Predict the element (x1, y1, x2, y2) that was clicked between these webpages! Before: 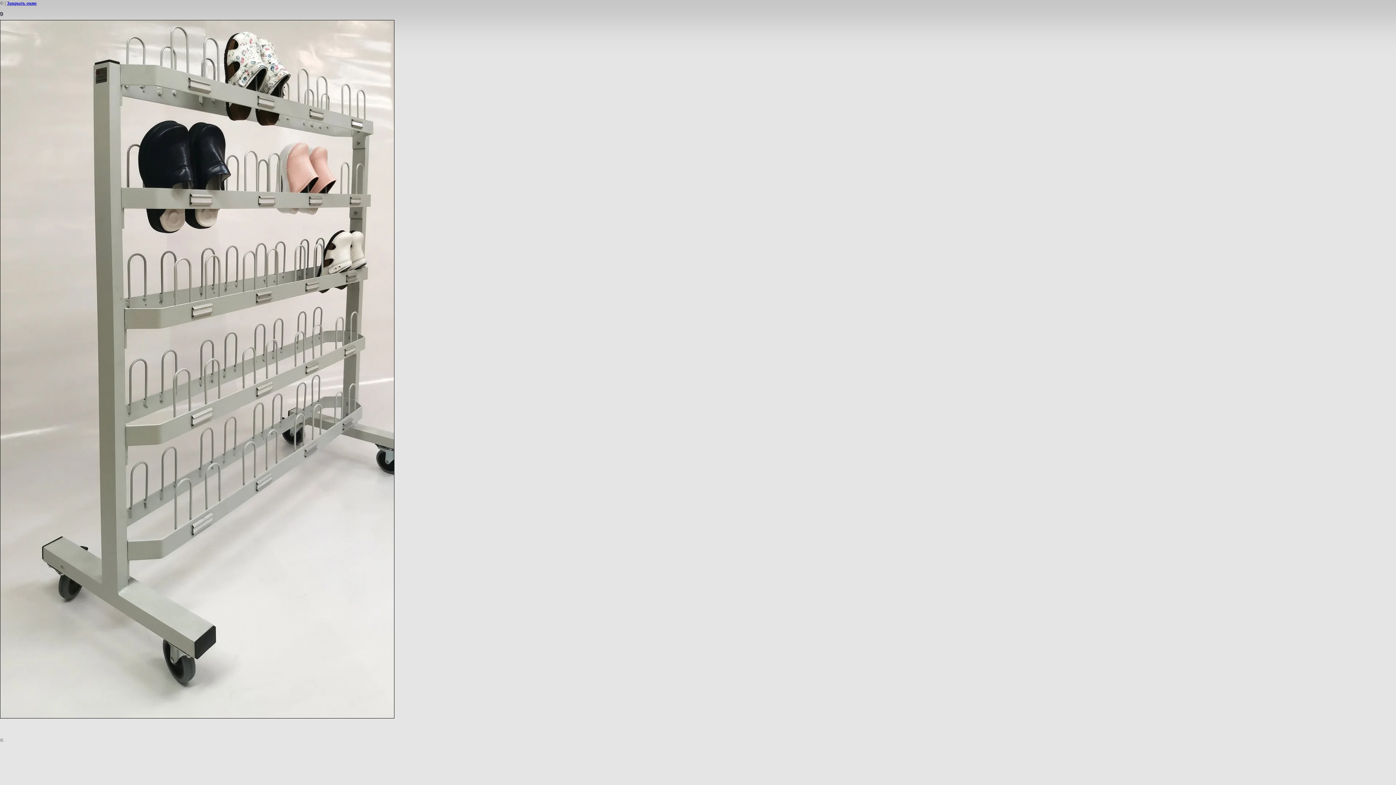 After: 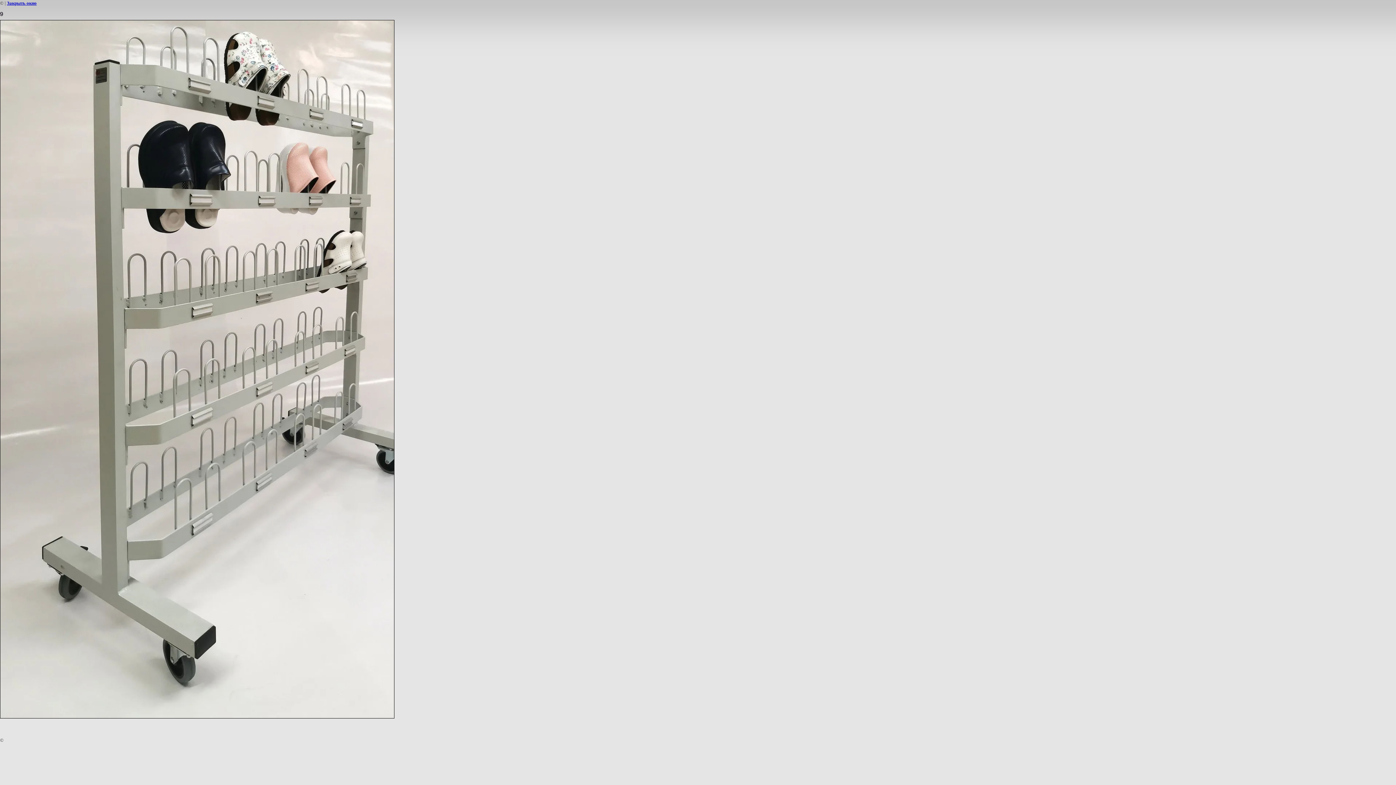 Action: label: Закрыть окно bbox: (6, 0, 36, 5)